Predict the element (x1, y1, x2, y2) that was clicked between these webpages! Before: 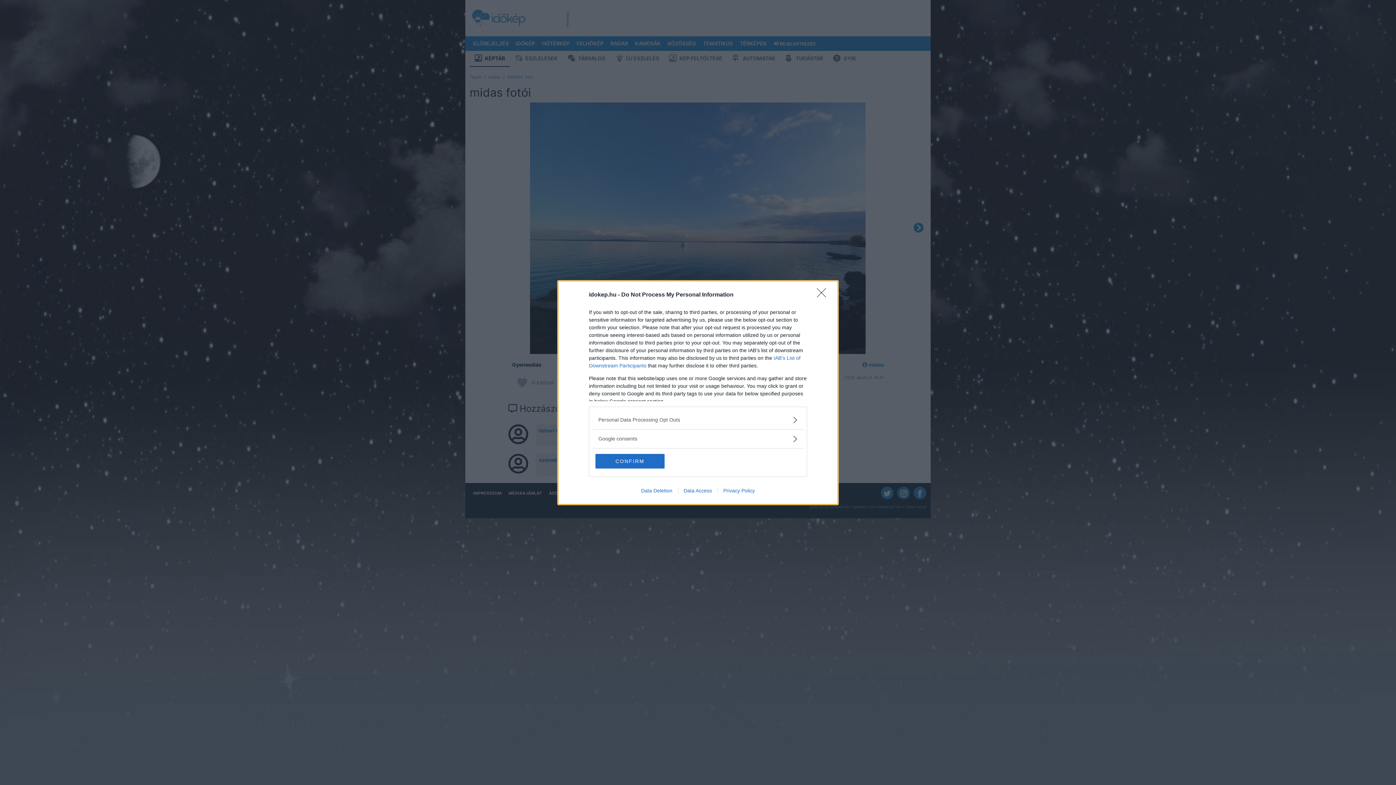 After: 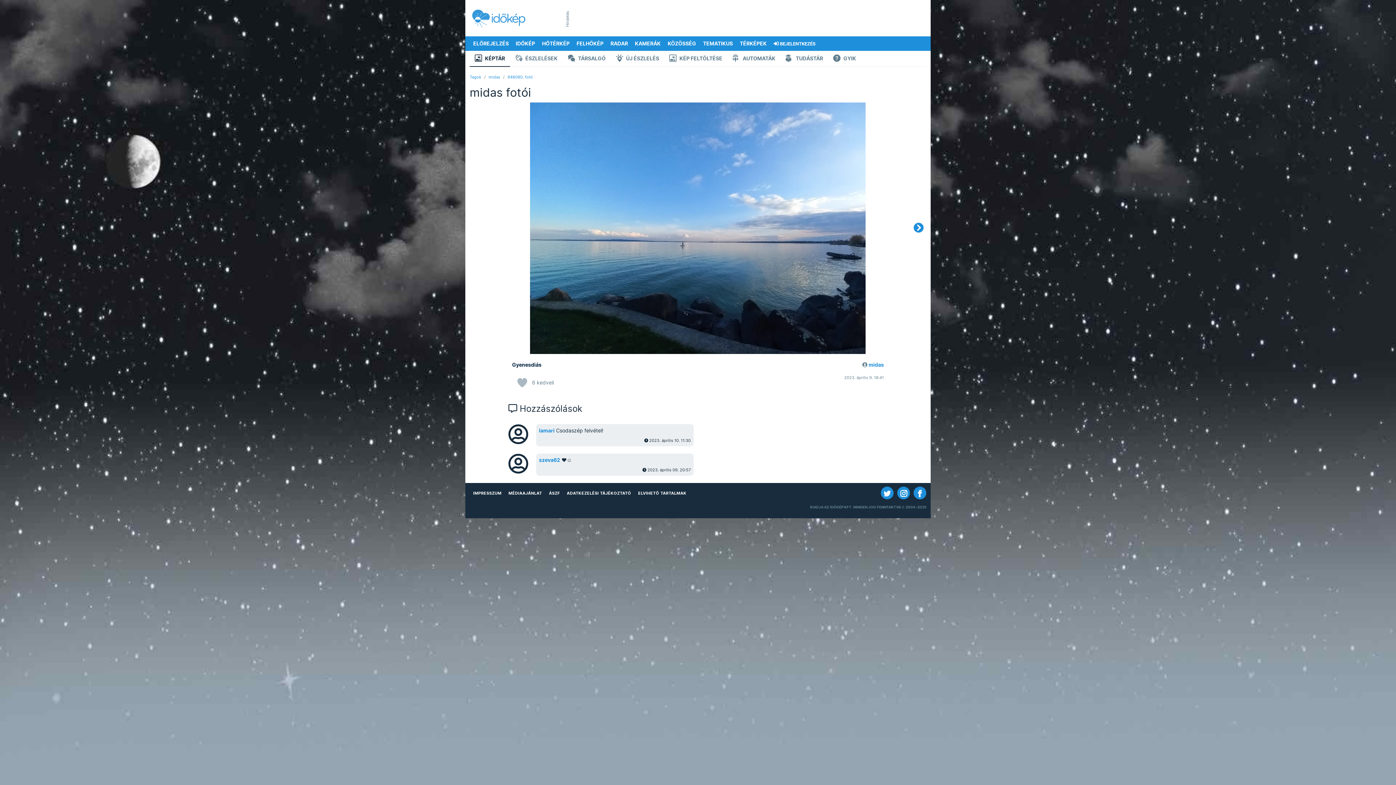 Action: label: CONFIRM bbox: (595, 454, 664, 468)